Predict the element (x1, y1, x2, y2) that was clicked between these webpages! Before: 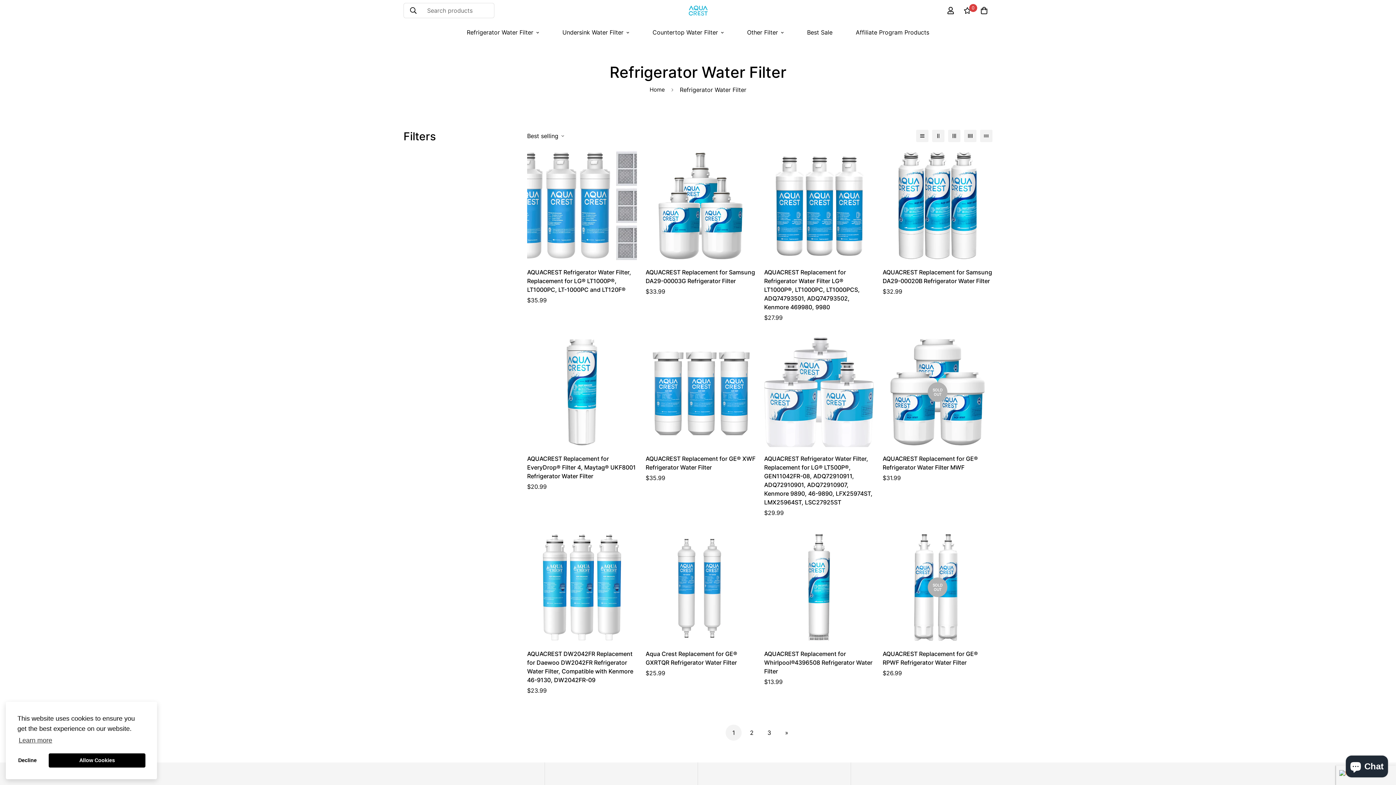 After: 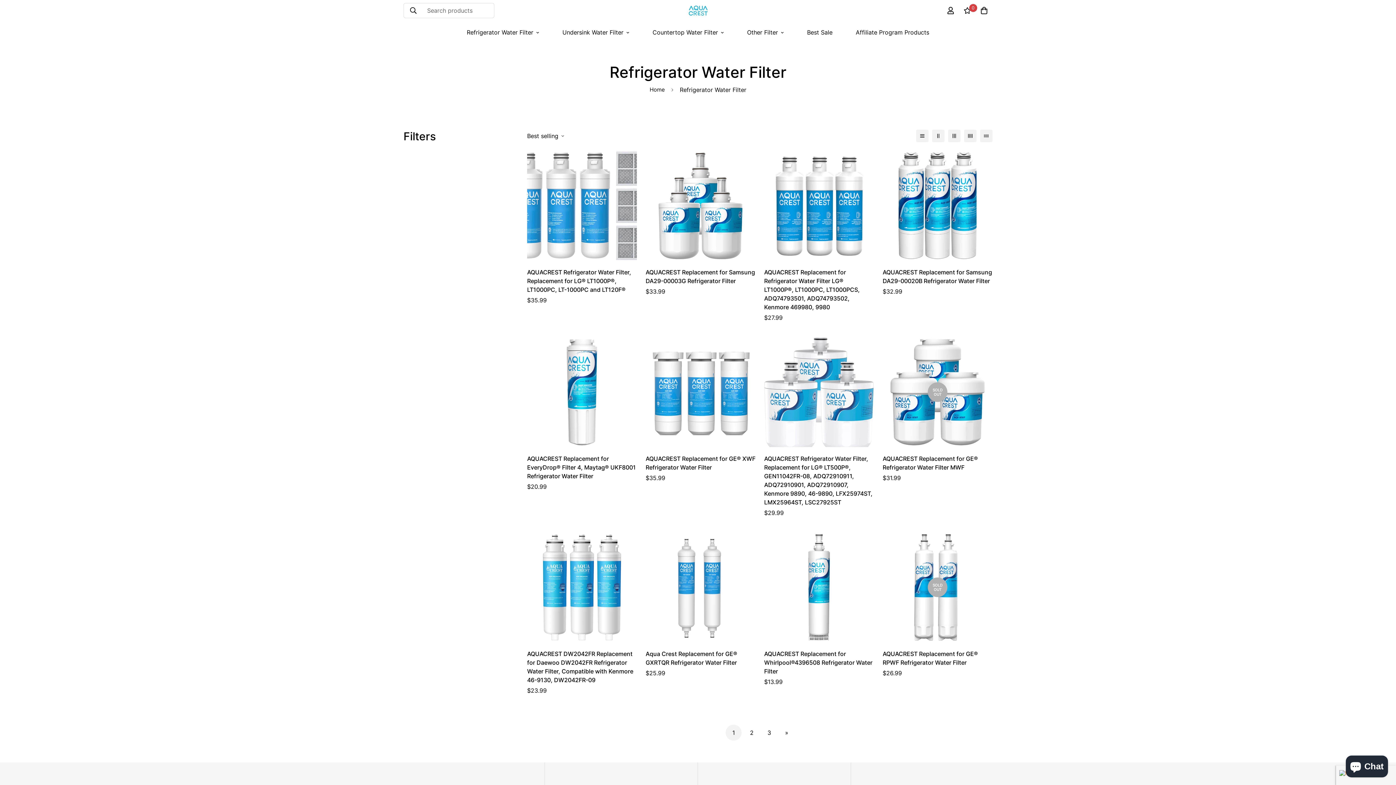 Action: bbox: (48, 753, 145, 768) label: allow cookies